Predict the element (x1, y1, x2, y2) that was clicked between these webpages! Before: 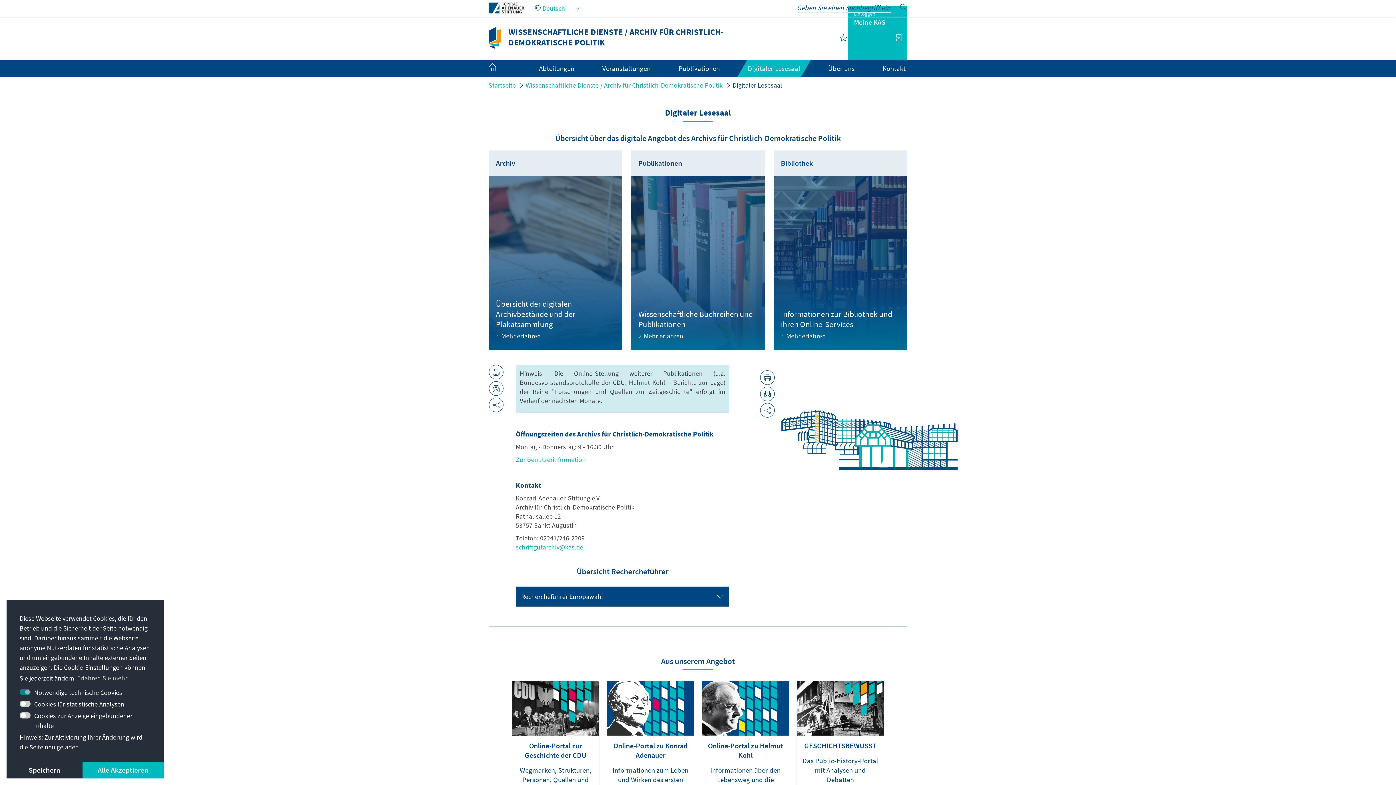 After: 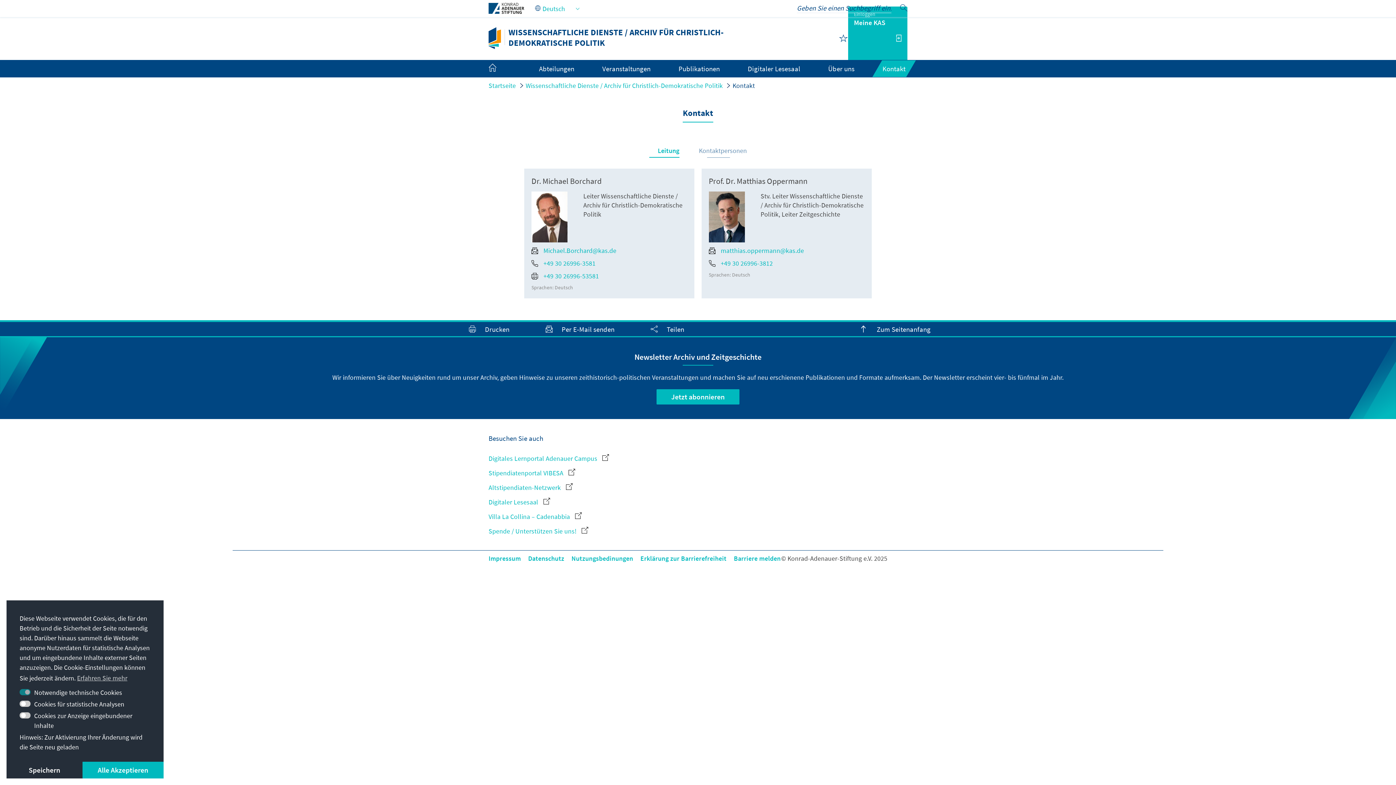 Action: bbox: (882, 64, 905, 72) label: Kontakt